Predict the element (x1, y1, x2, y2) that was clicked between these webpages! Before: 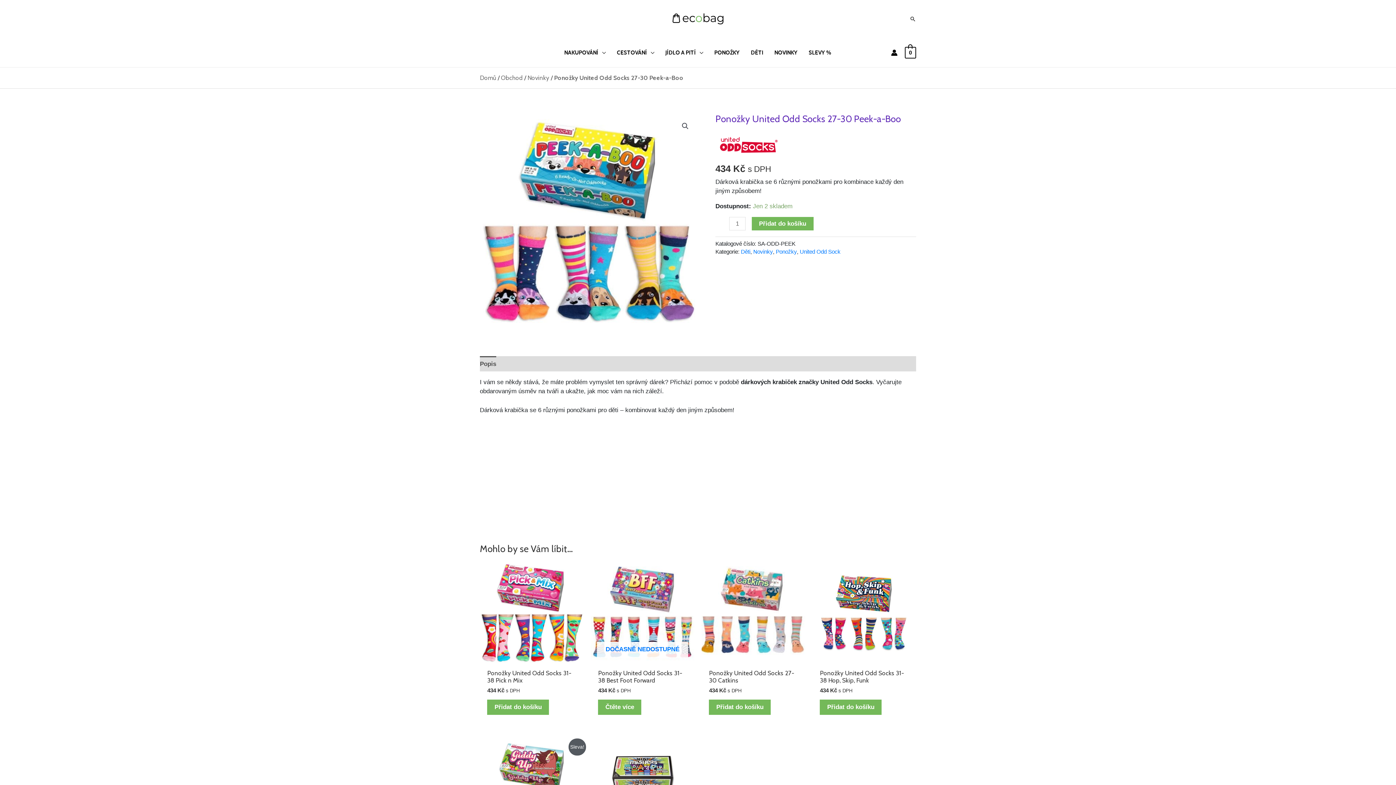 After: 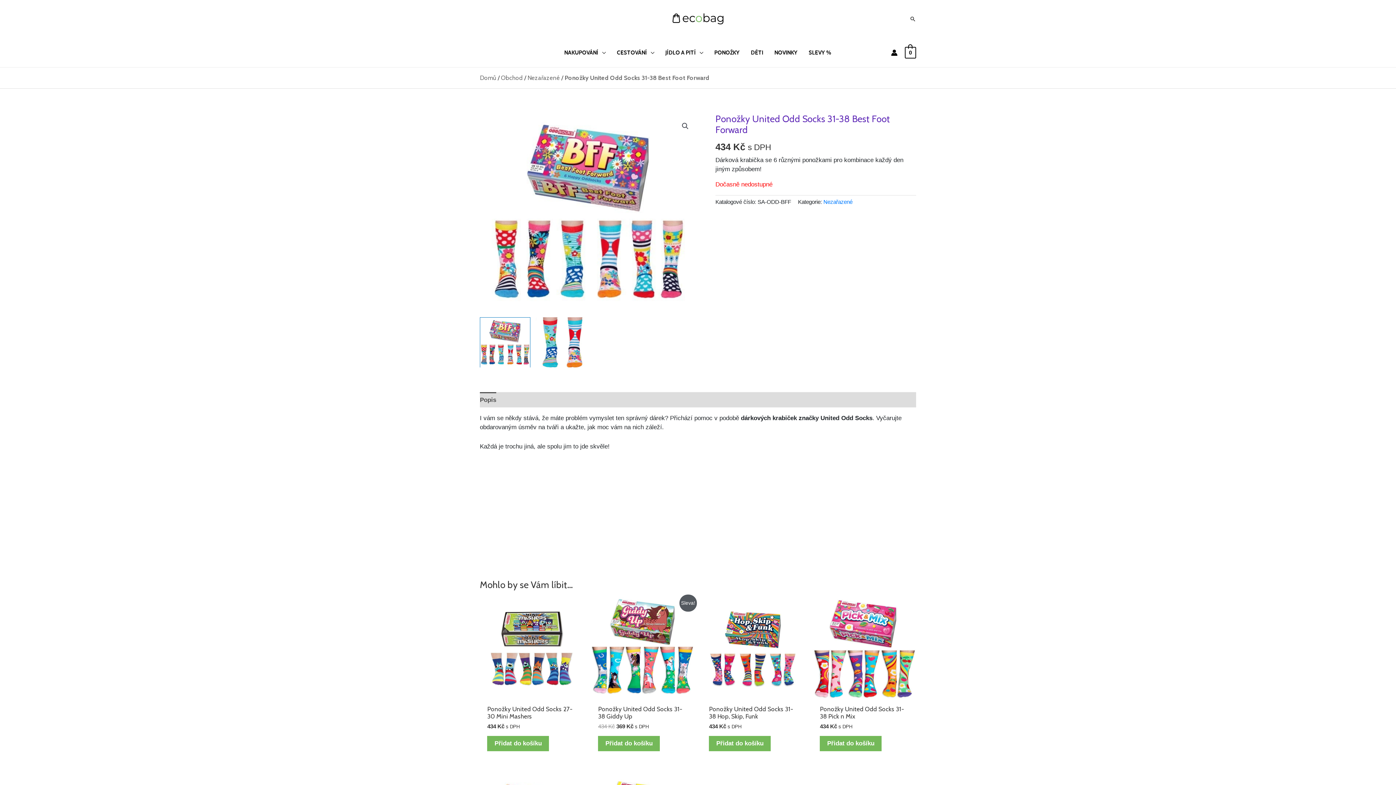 Action: bbox: (598, 700, 641, 715) label: Zjistit více o „Ponožky United Odd Socks 31-38 Best Foot Forward“